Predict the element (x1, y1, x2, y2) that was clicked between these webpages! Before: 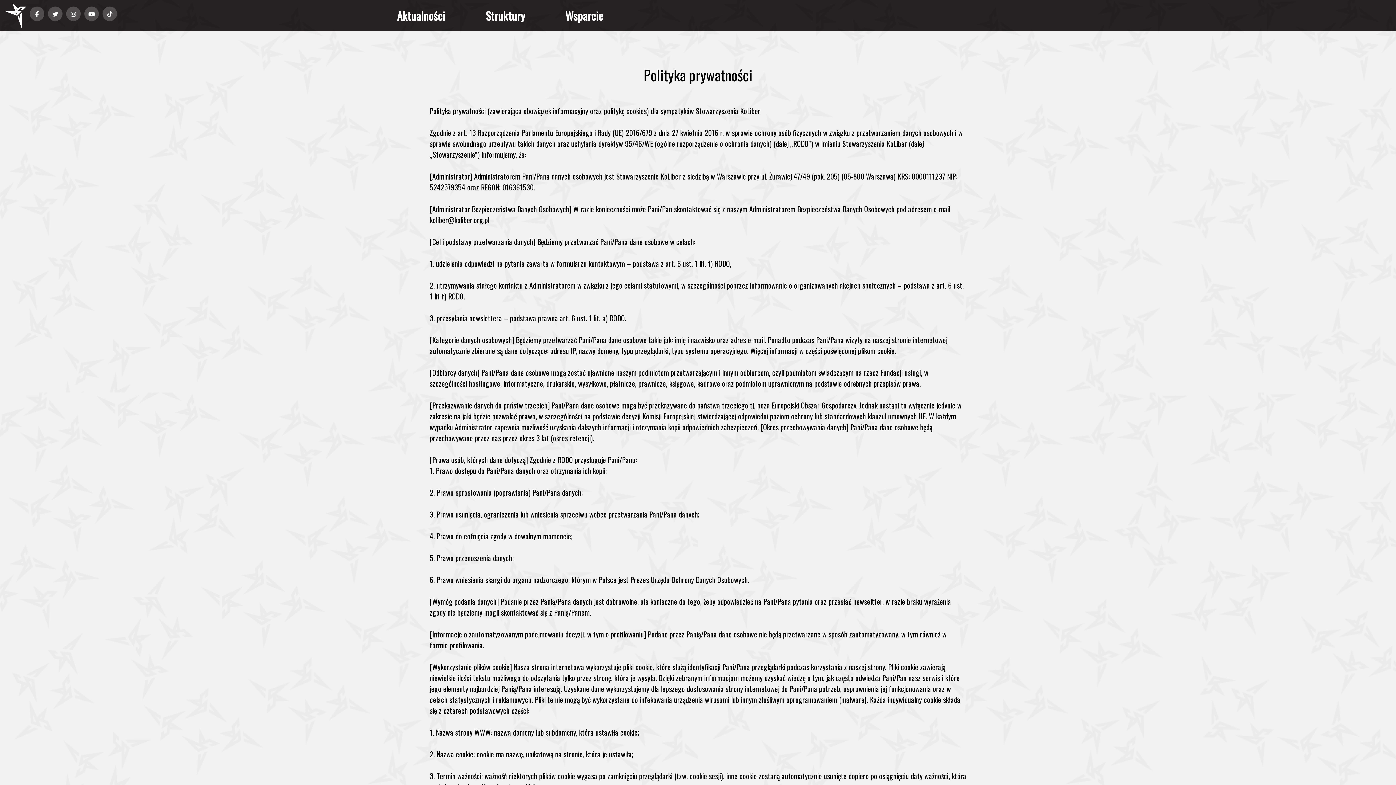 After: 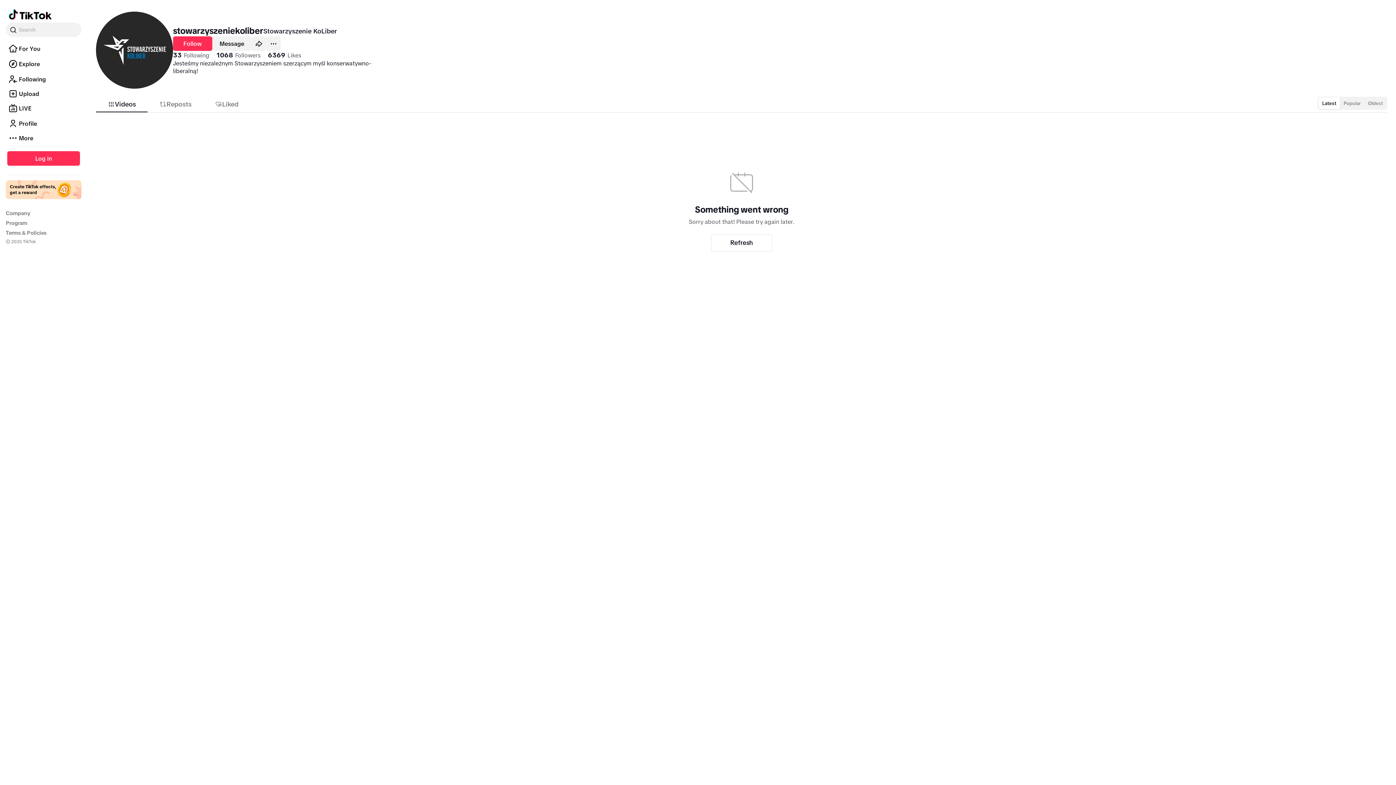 Action: bbox: (102, 6, 117, 21)